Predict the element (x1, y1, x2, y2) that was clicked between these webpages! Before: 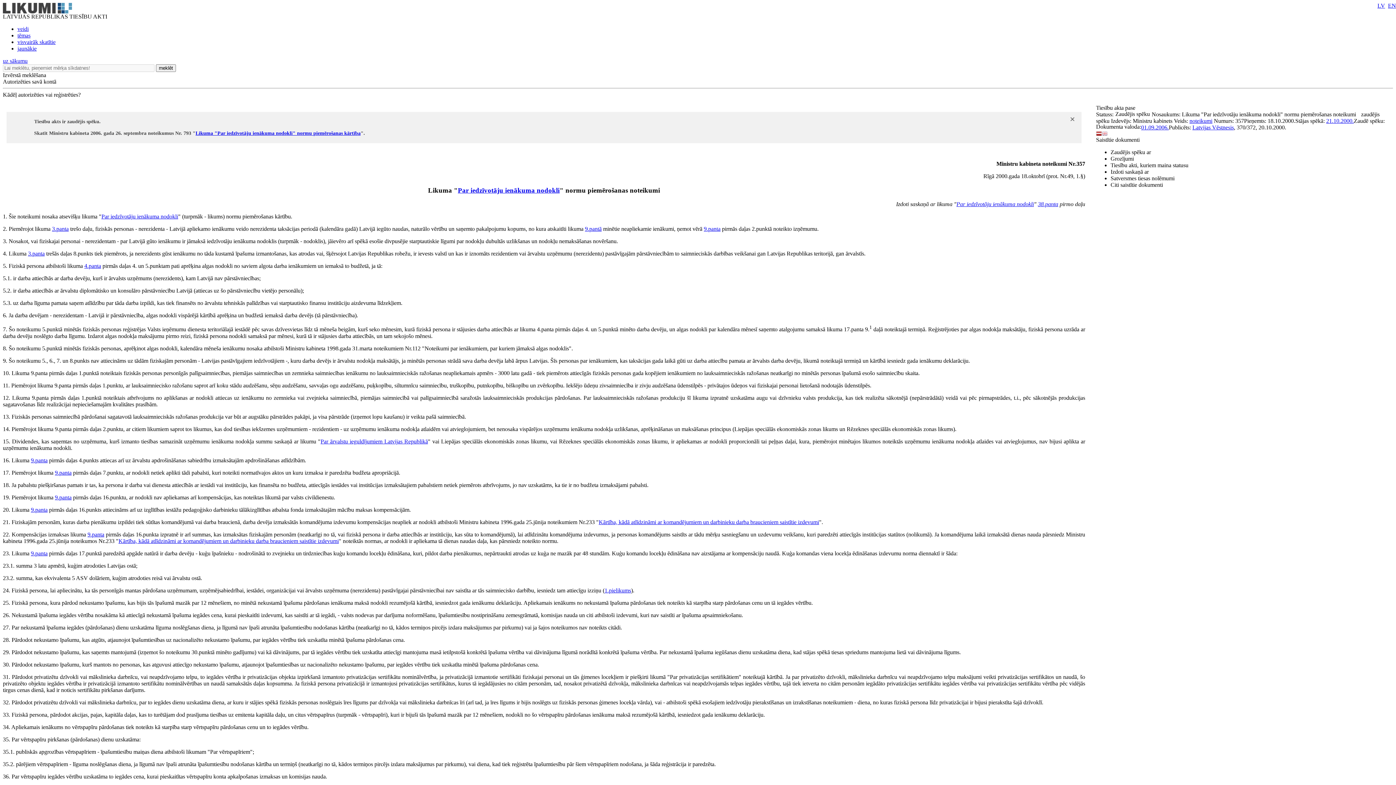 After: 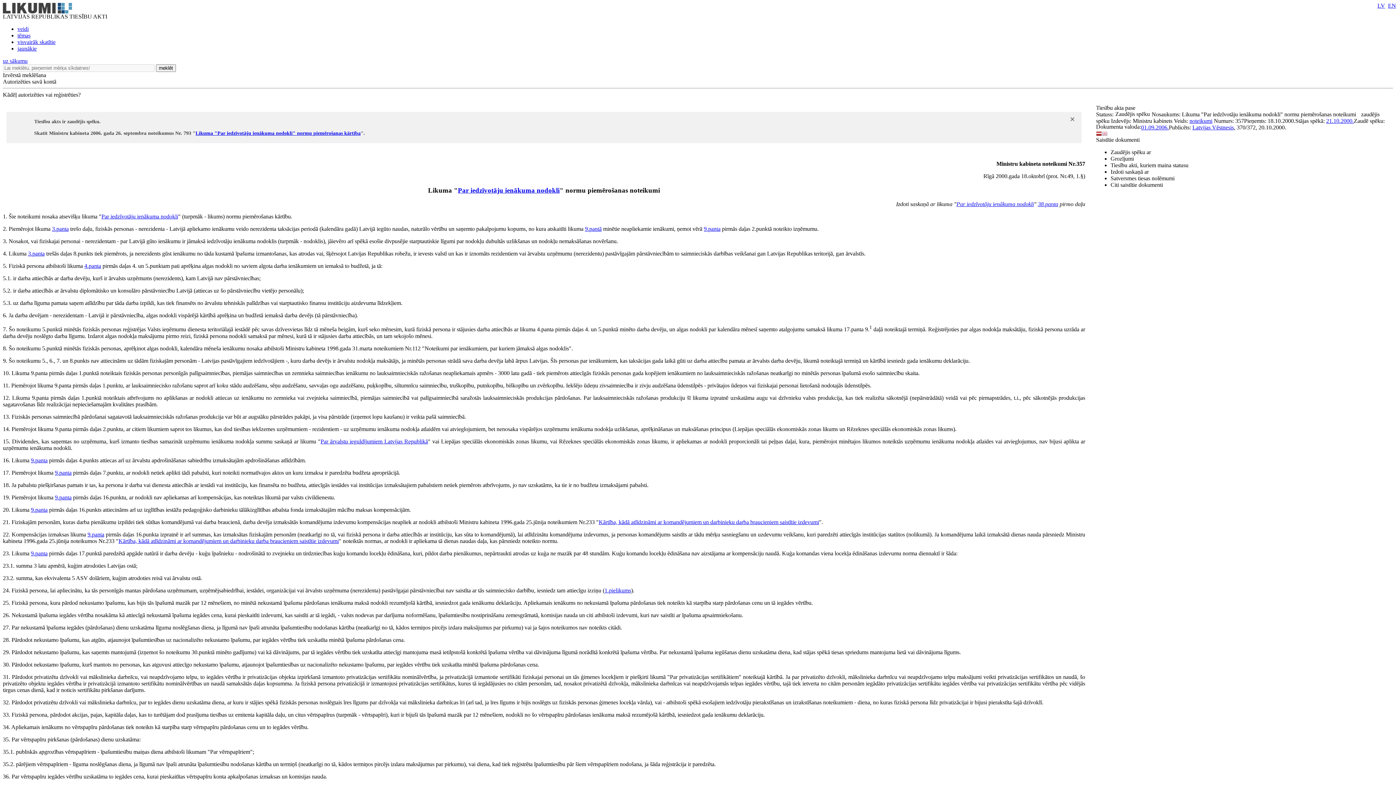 Action: label: 38.panta bbox: (1038, 201, 1058, 207)